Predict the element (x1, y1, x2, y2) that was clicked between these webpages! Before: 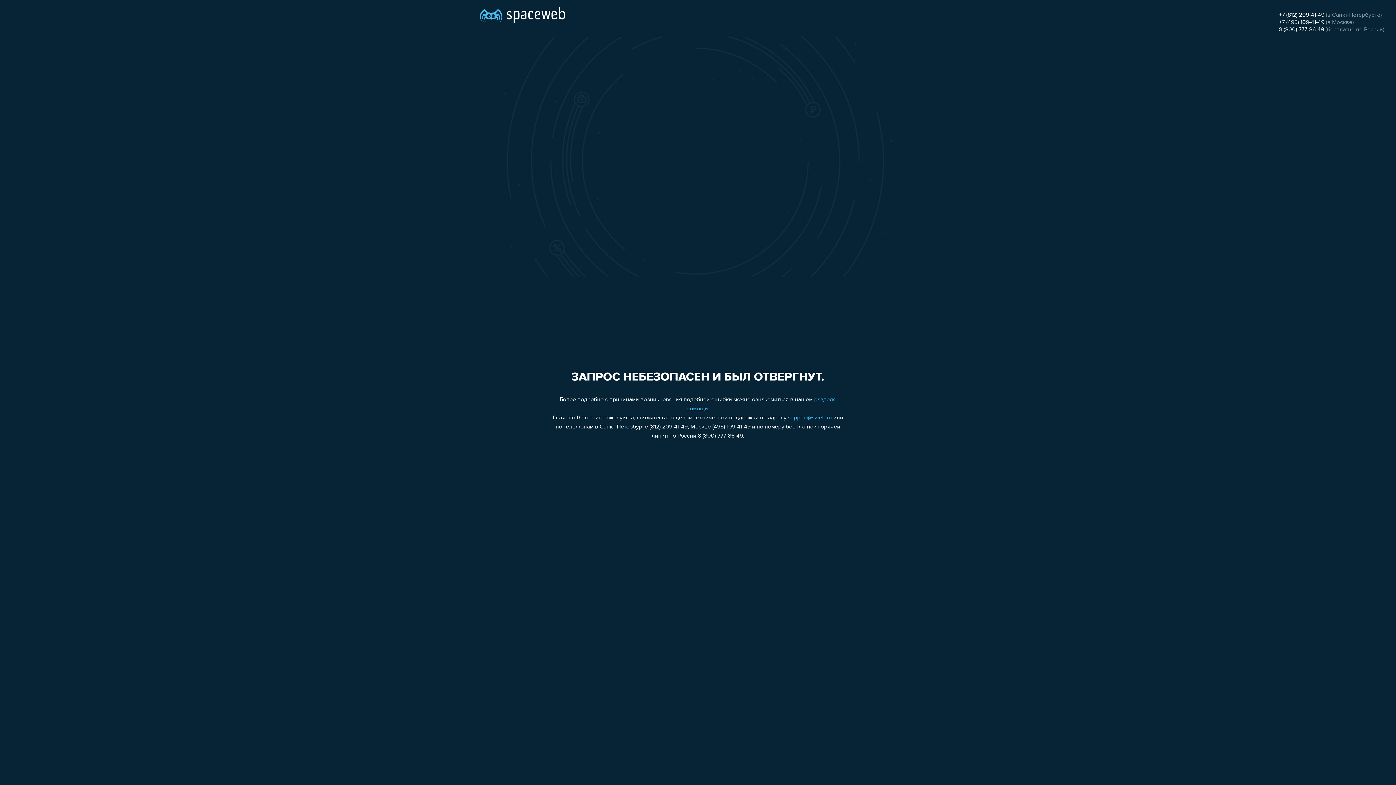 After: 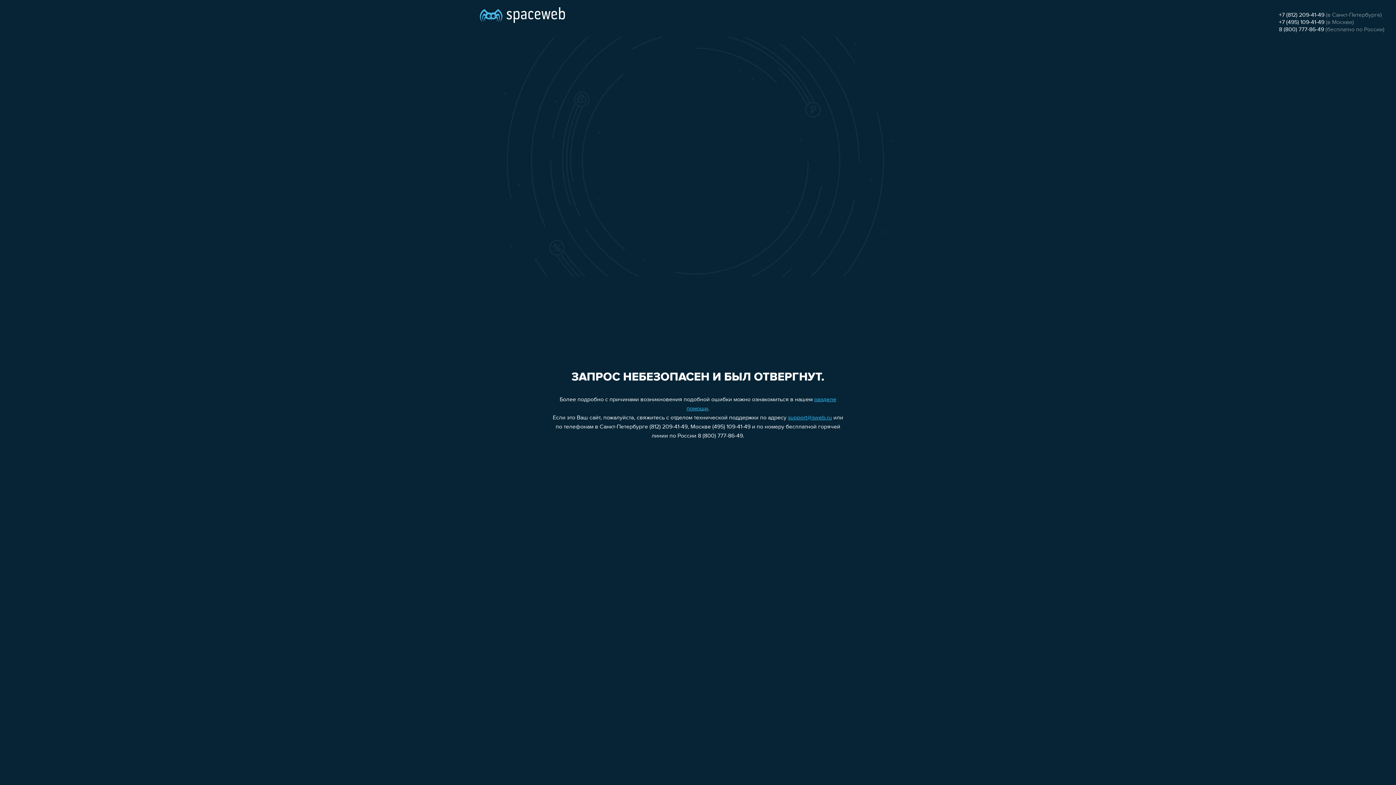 Action: label: 8 (800) 777-86-49 bbox: (1279, 26, 1324, 32)